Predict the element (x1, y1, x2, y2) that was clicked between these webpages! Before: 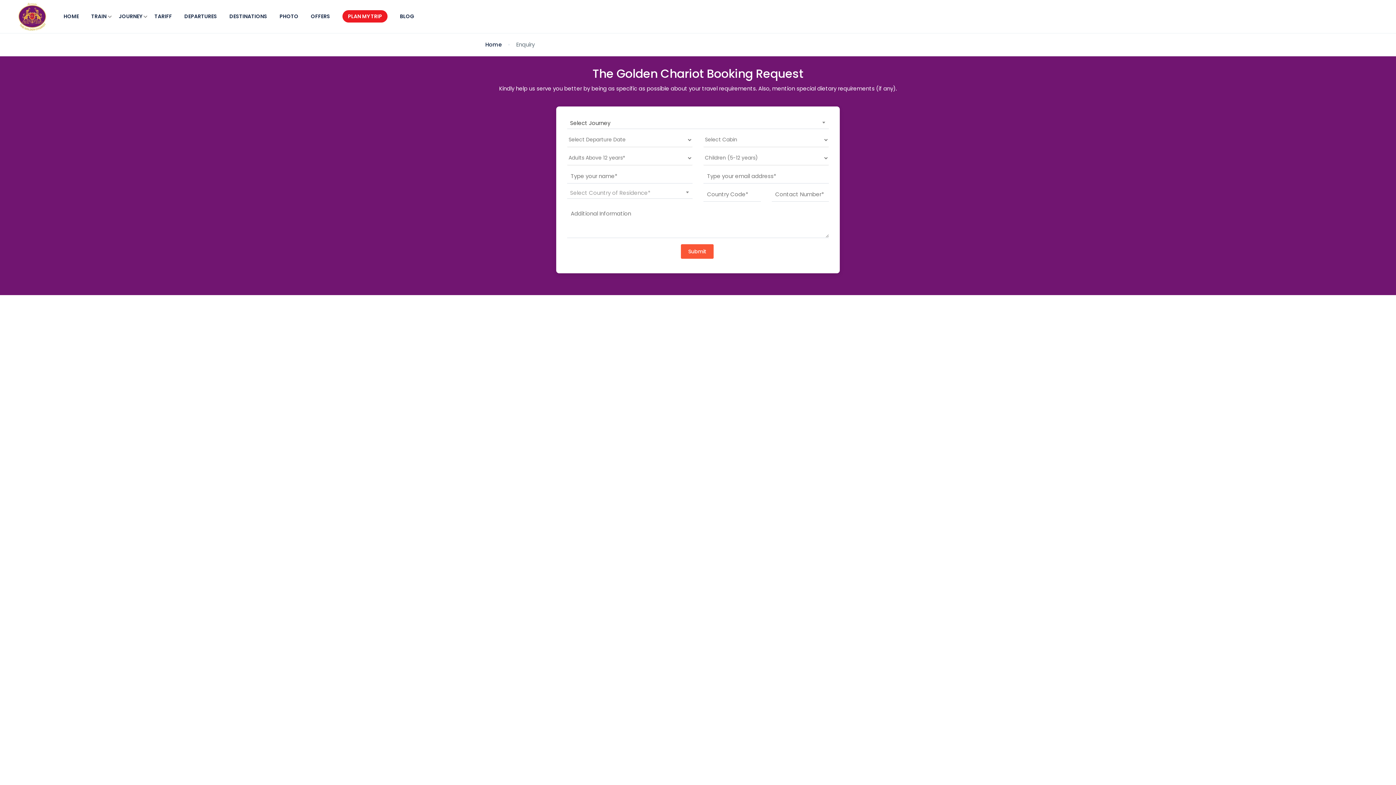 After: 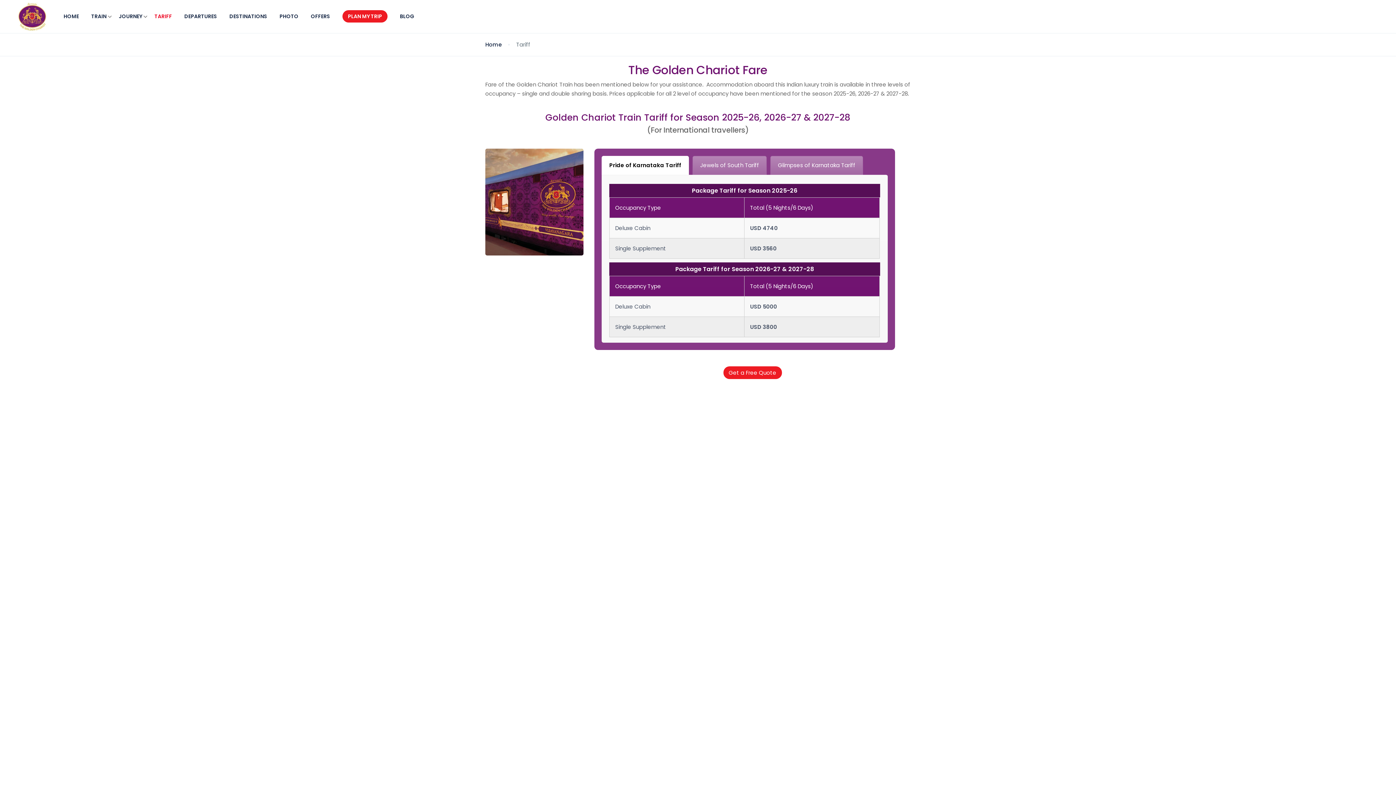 Action: bbox: (149, 0, 177, 33) label: TARIFF